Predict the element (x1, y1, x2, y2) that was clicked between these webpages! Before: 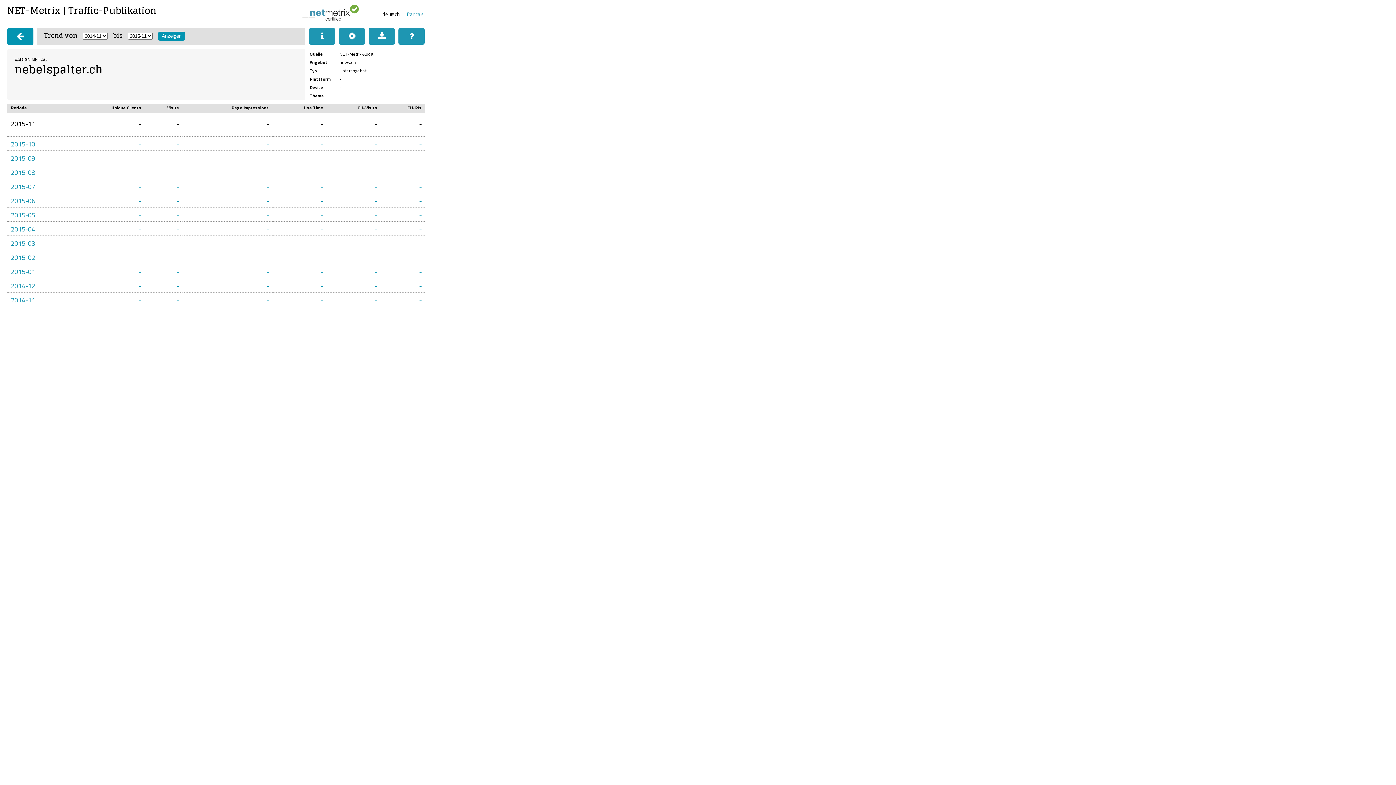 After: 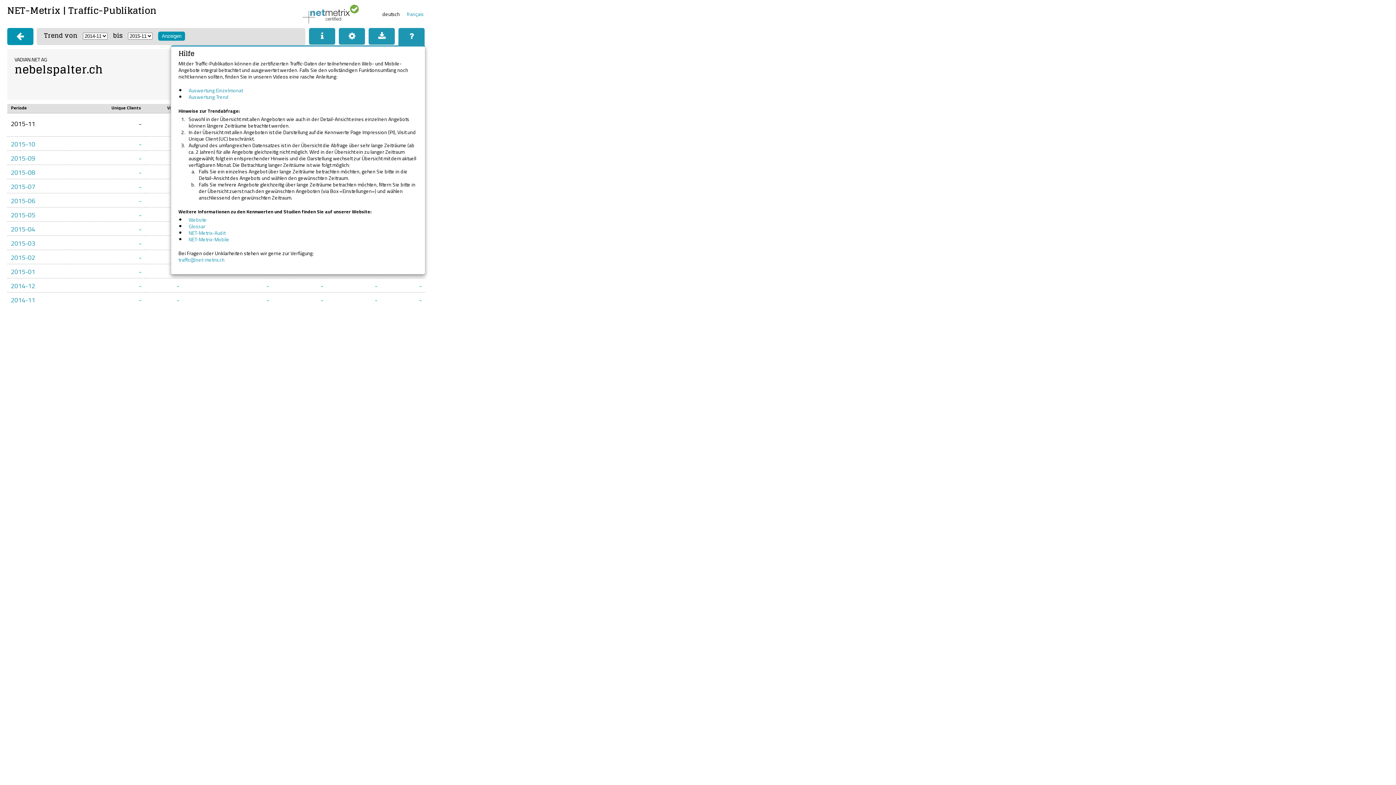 Action: bbox: (398, 28, 424, 44)